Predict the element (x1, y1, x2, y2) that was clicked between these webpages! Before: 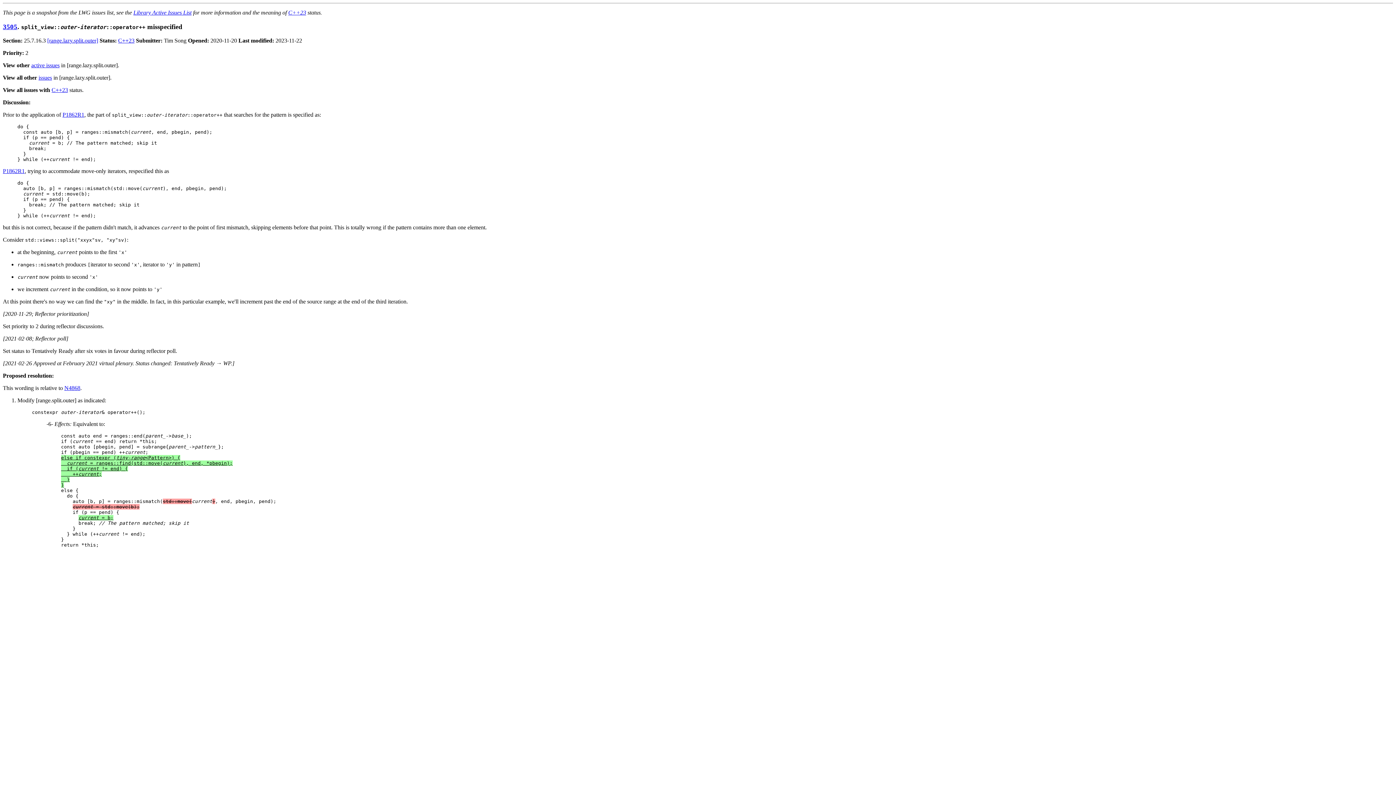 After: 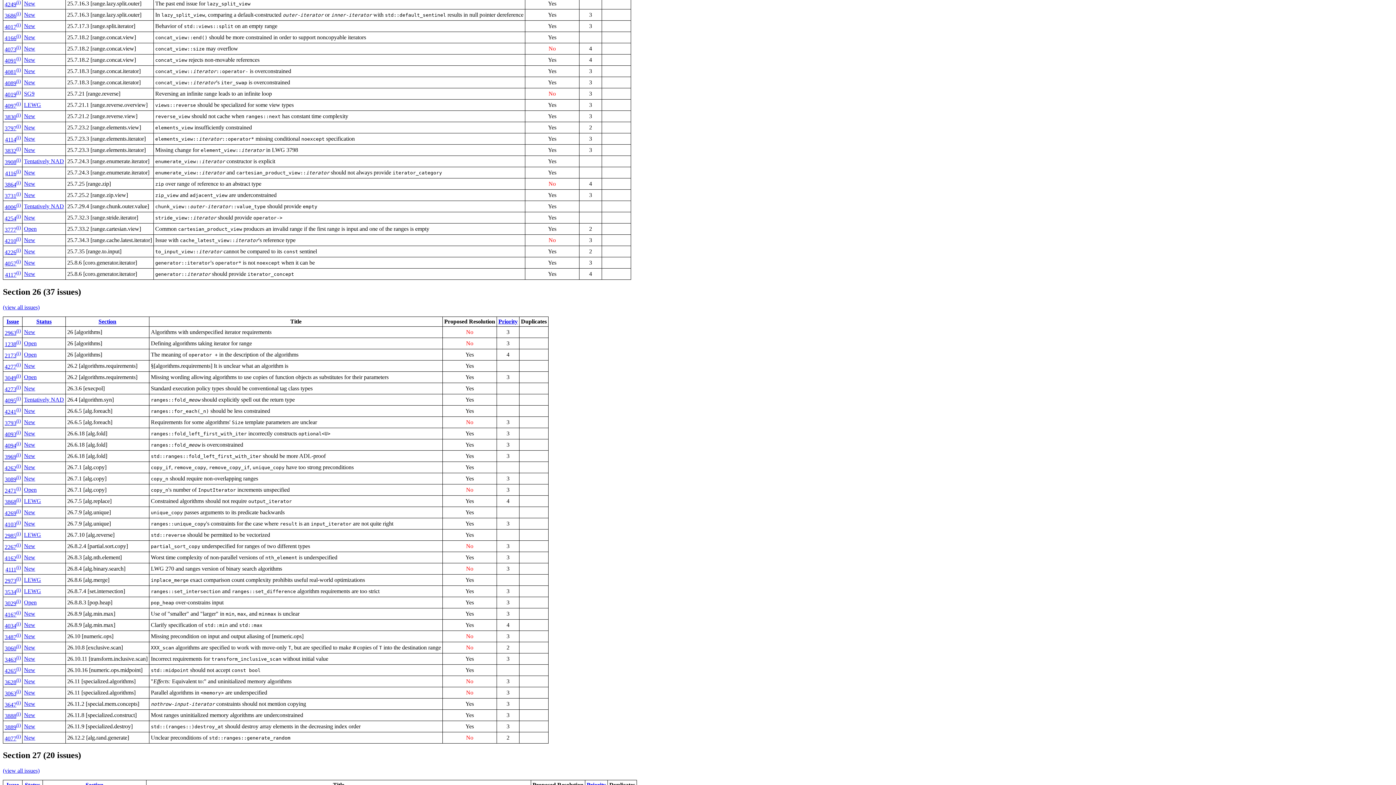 Action: bbox: (31, 62, 59, 68) label: active issues